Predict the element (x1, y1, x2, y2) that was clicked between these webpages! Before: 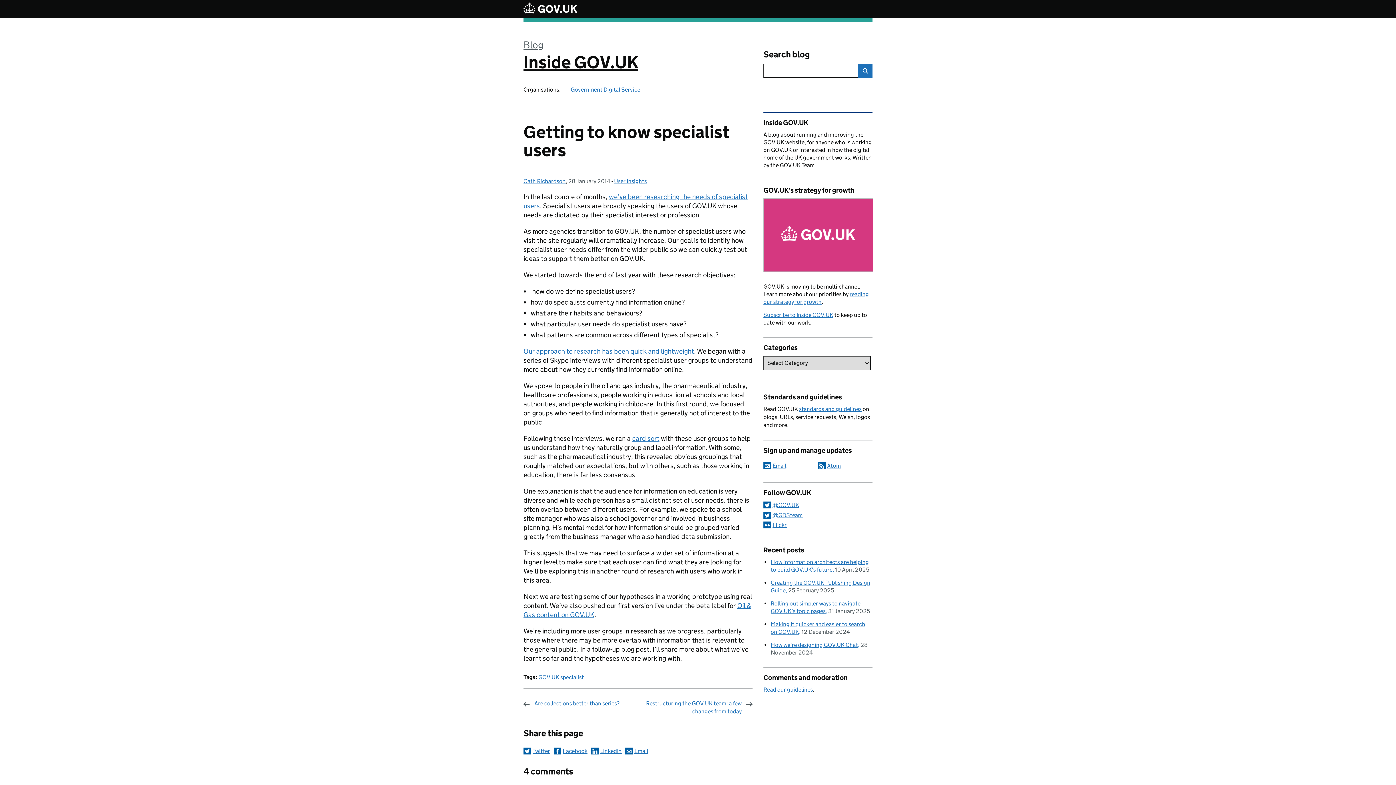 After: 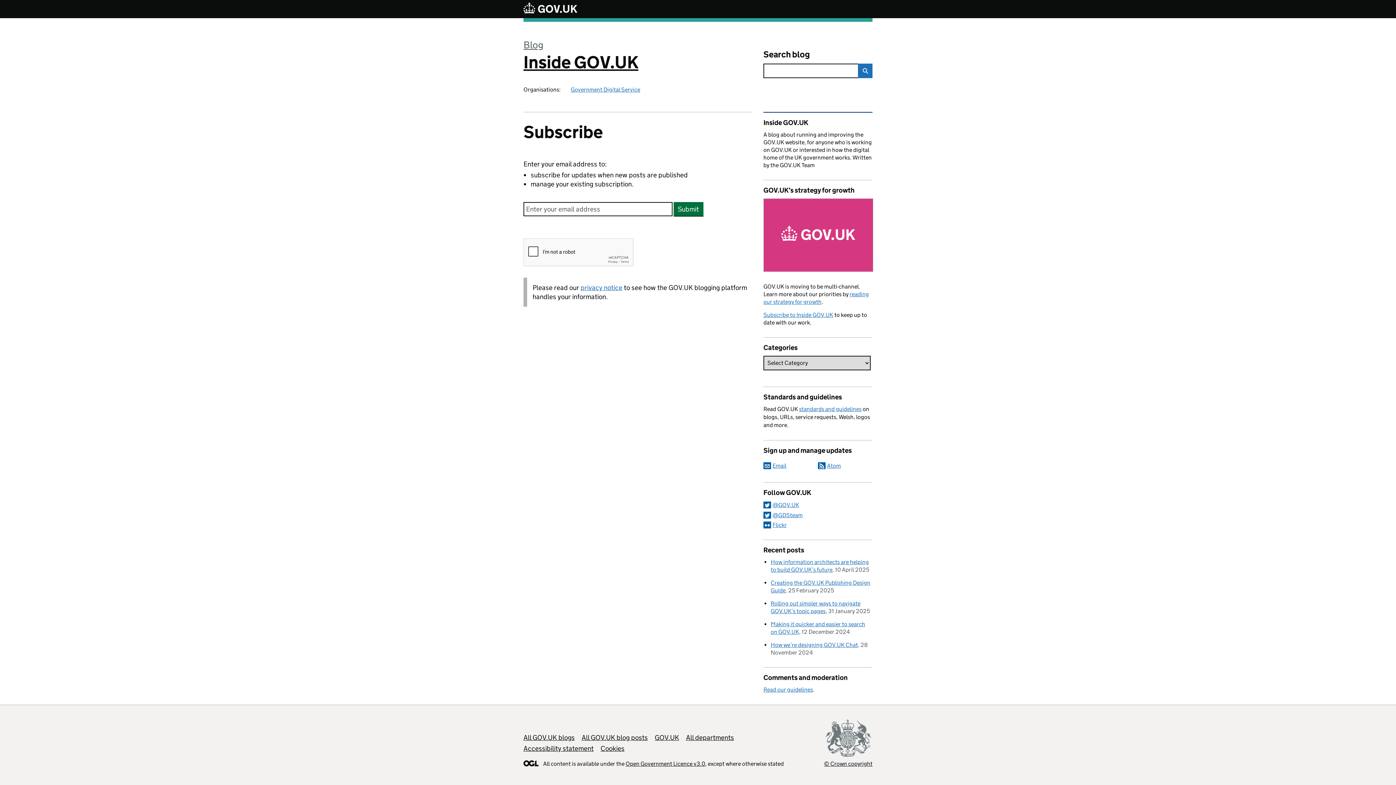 Action: label: Subscribe to Inside GOV.UK bbox: (763, 311, 833, 318)